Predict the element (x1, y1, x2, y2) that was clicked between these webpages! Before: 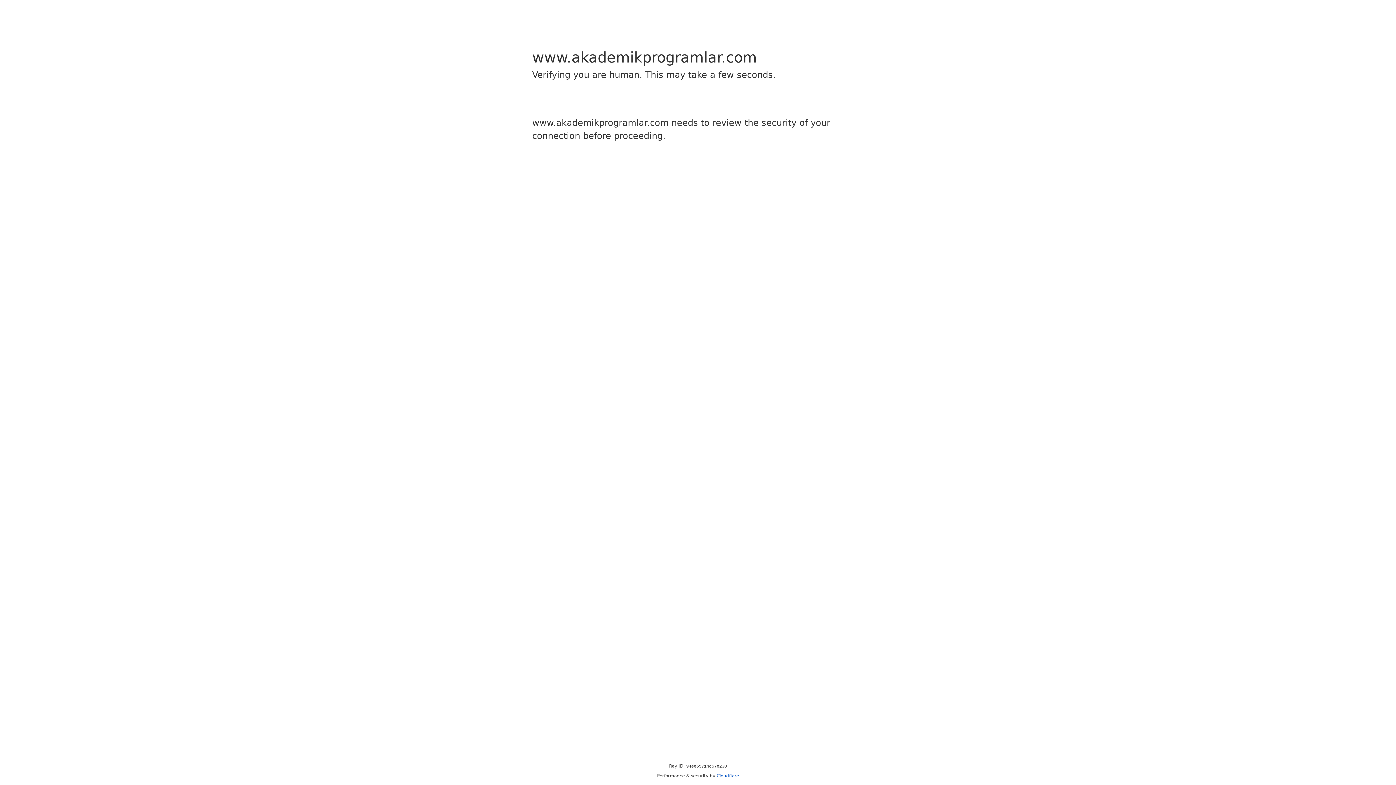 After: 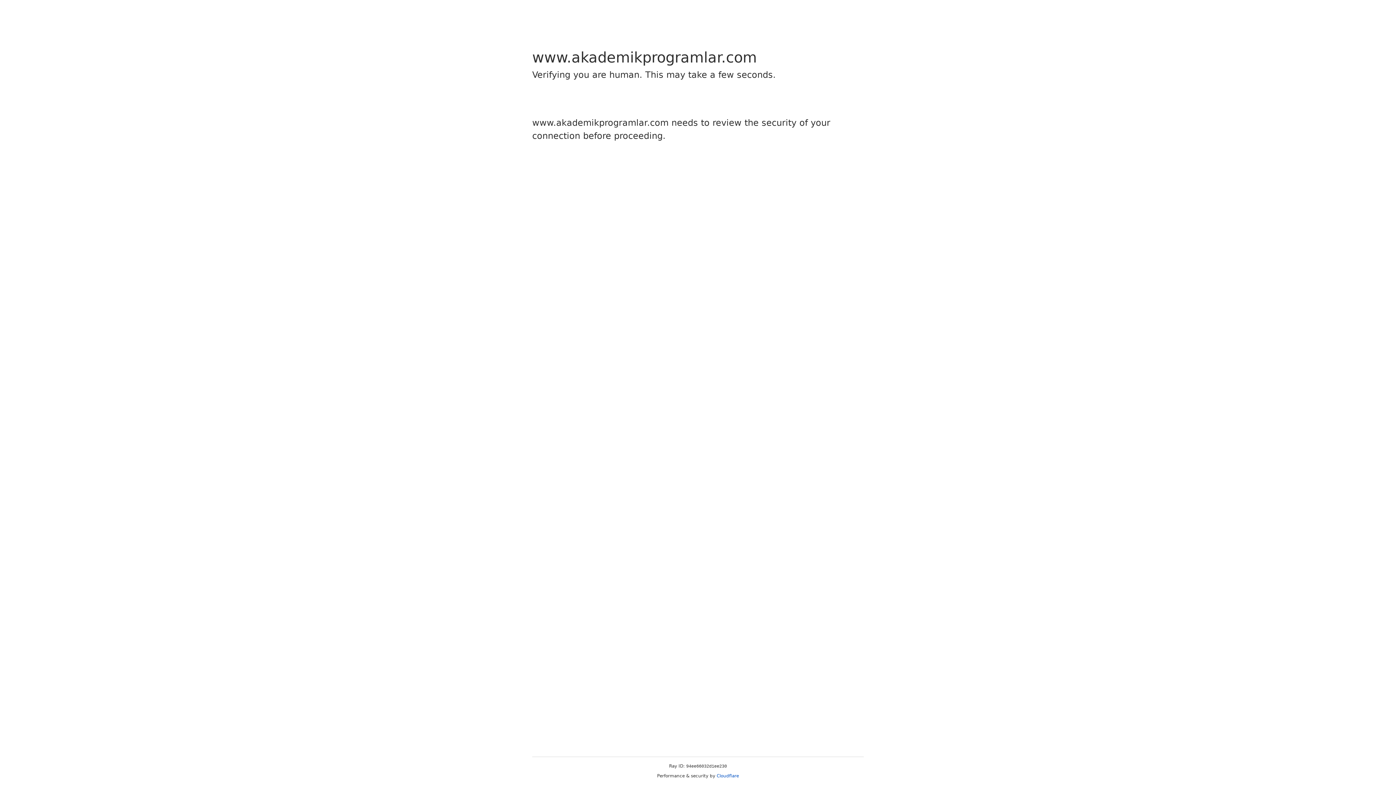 Action: label: Cloudflare bbox: (716, 773, 739, 778)